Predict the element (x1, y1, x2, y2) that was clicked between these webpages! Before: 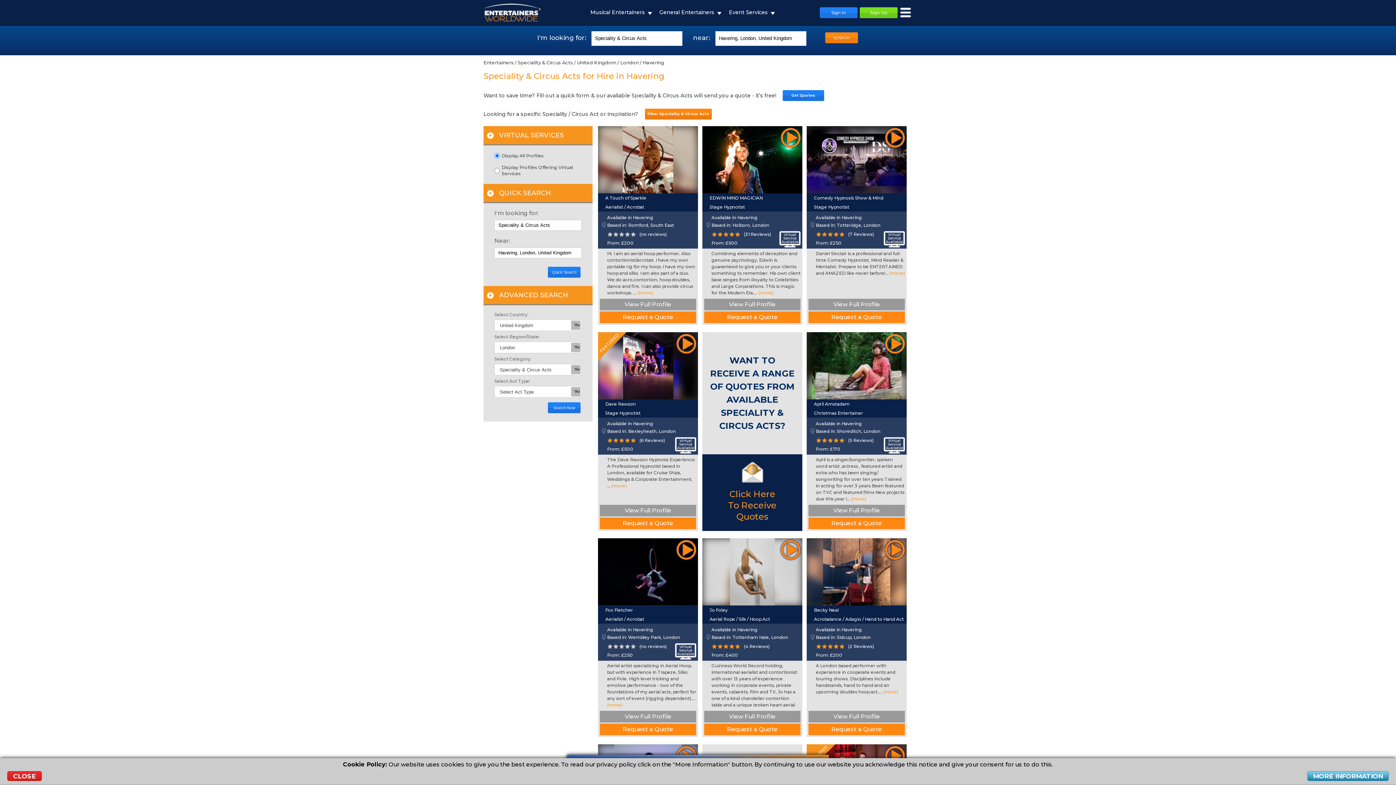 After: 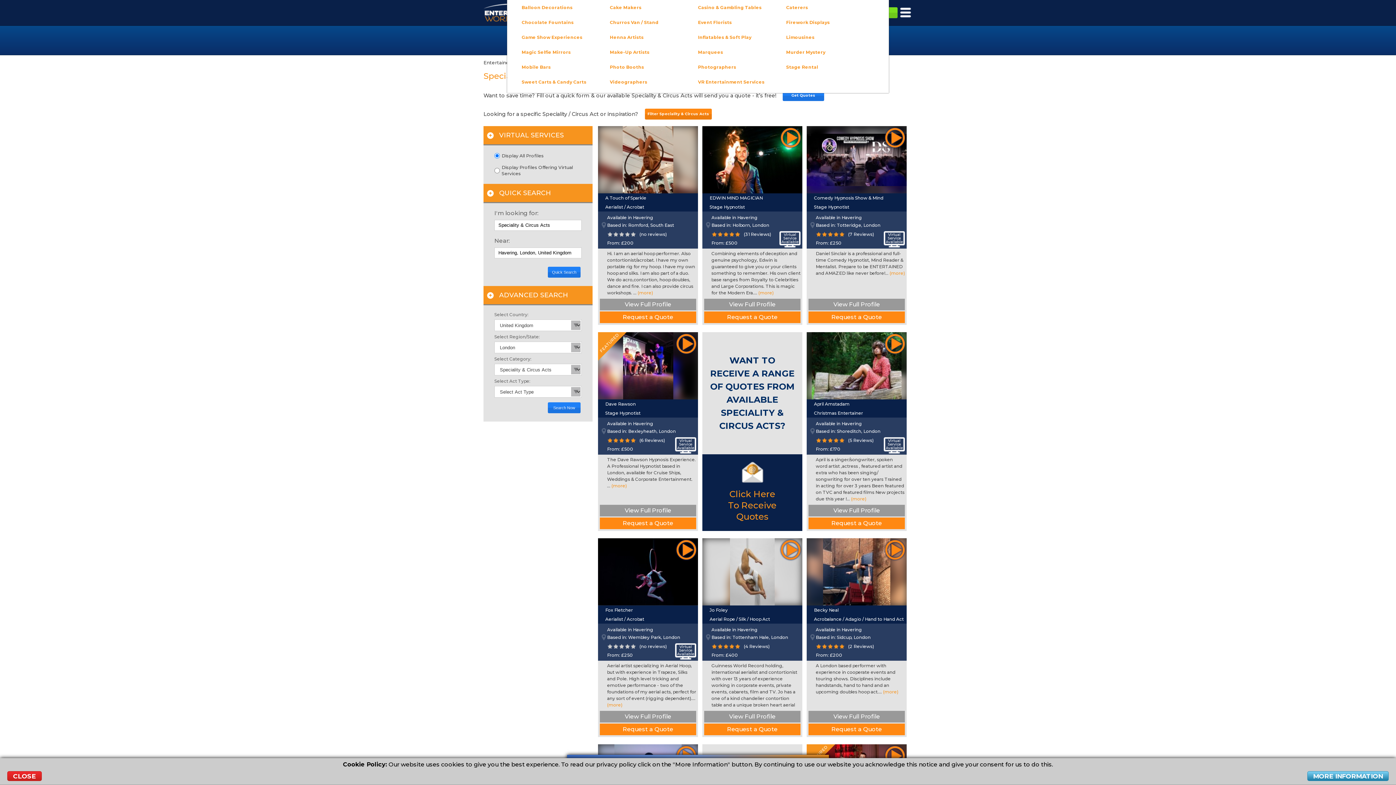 Action: bbox: (725, 6, 778, 20) label: Event Services